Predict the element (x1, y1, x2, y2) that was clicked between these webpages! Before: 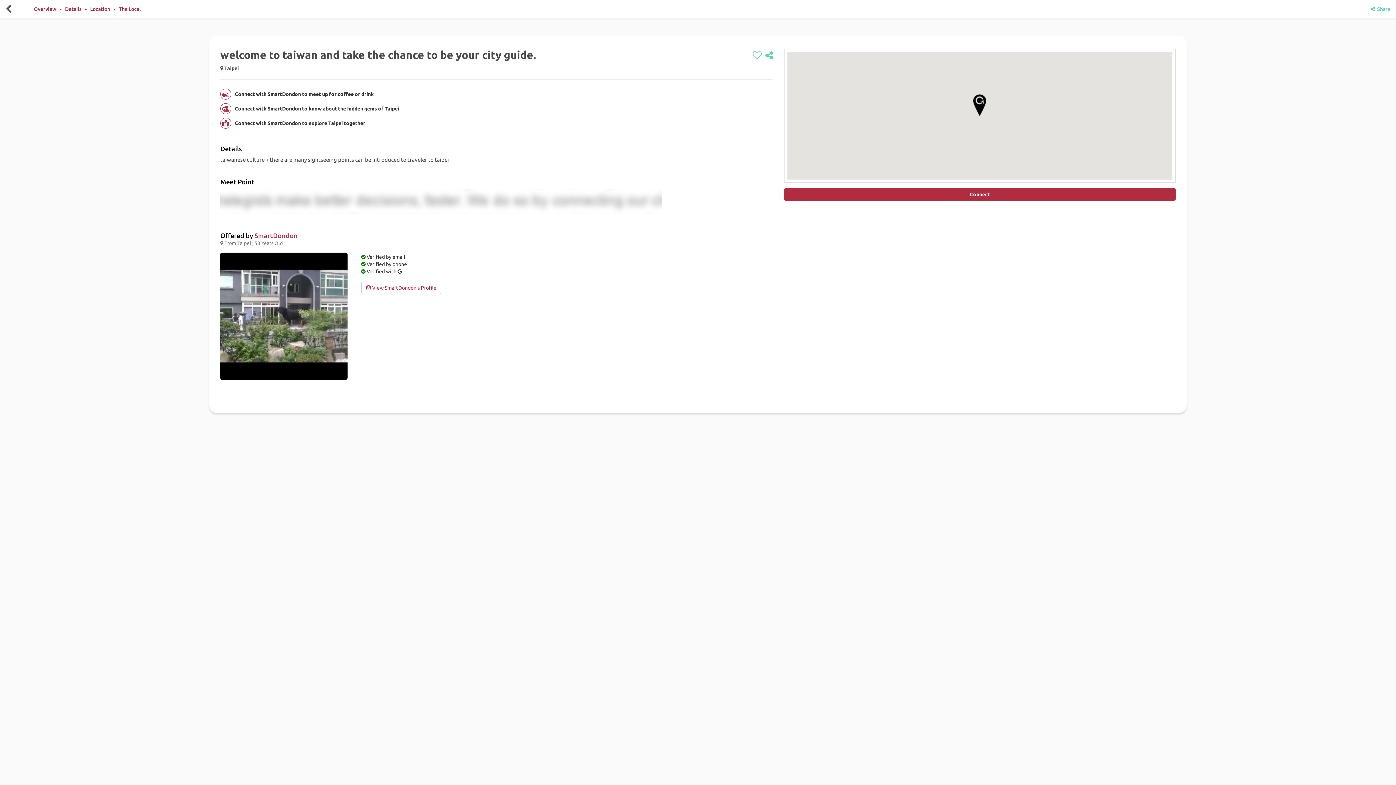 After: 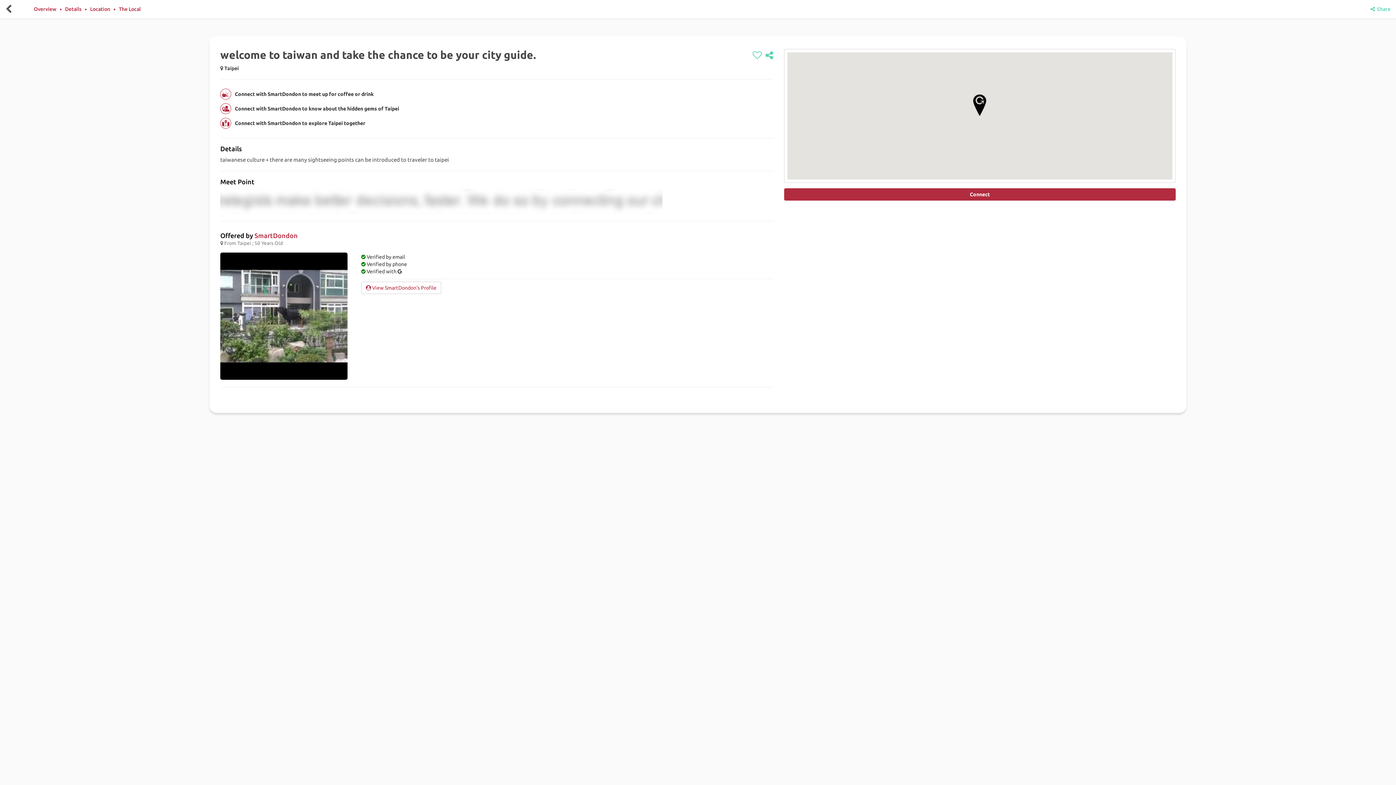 Action: label: share bbox: (765, 49, 773, 61)